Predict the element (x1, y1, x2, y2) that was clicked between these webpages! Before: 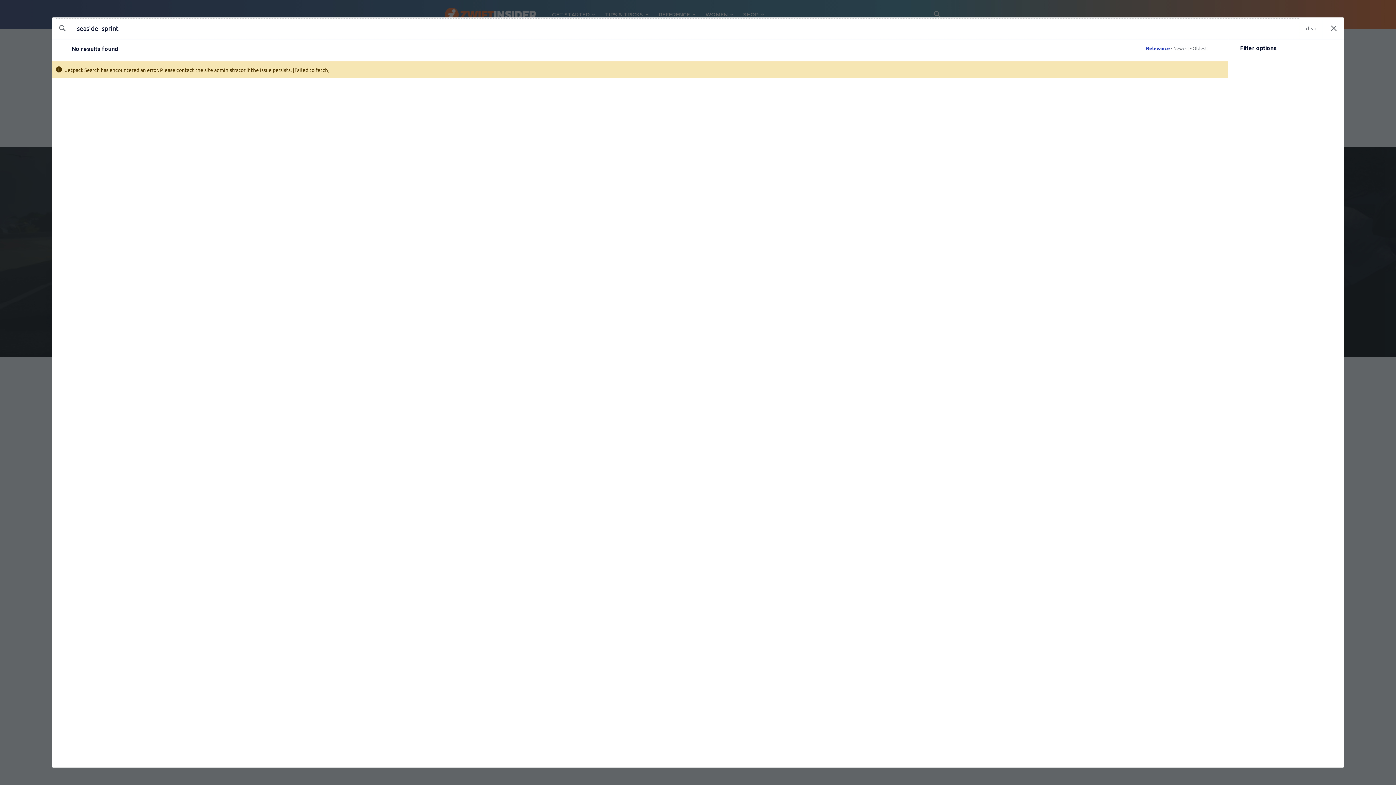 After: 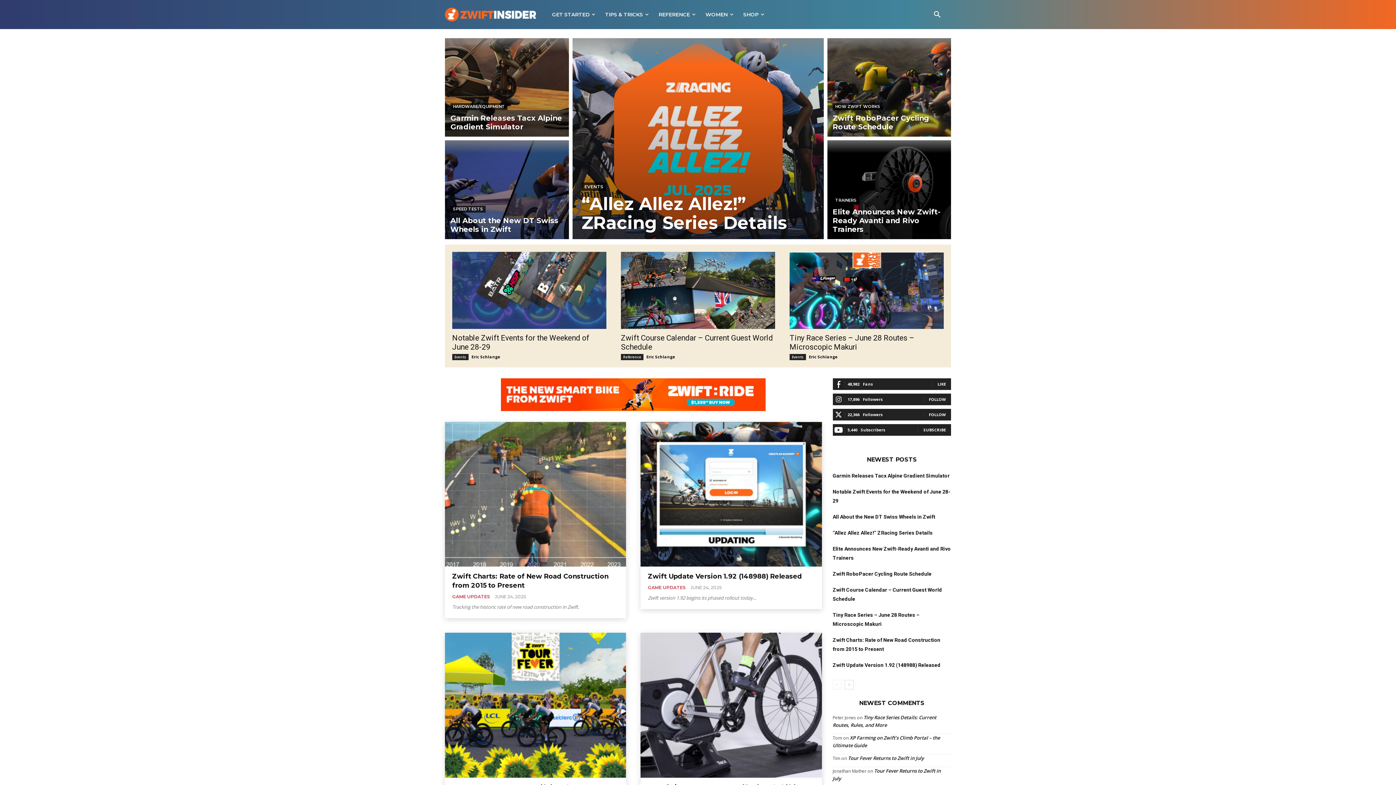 Action: bbox: (1323, 17, 1344, 39) label: Close search results